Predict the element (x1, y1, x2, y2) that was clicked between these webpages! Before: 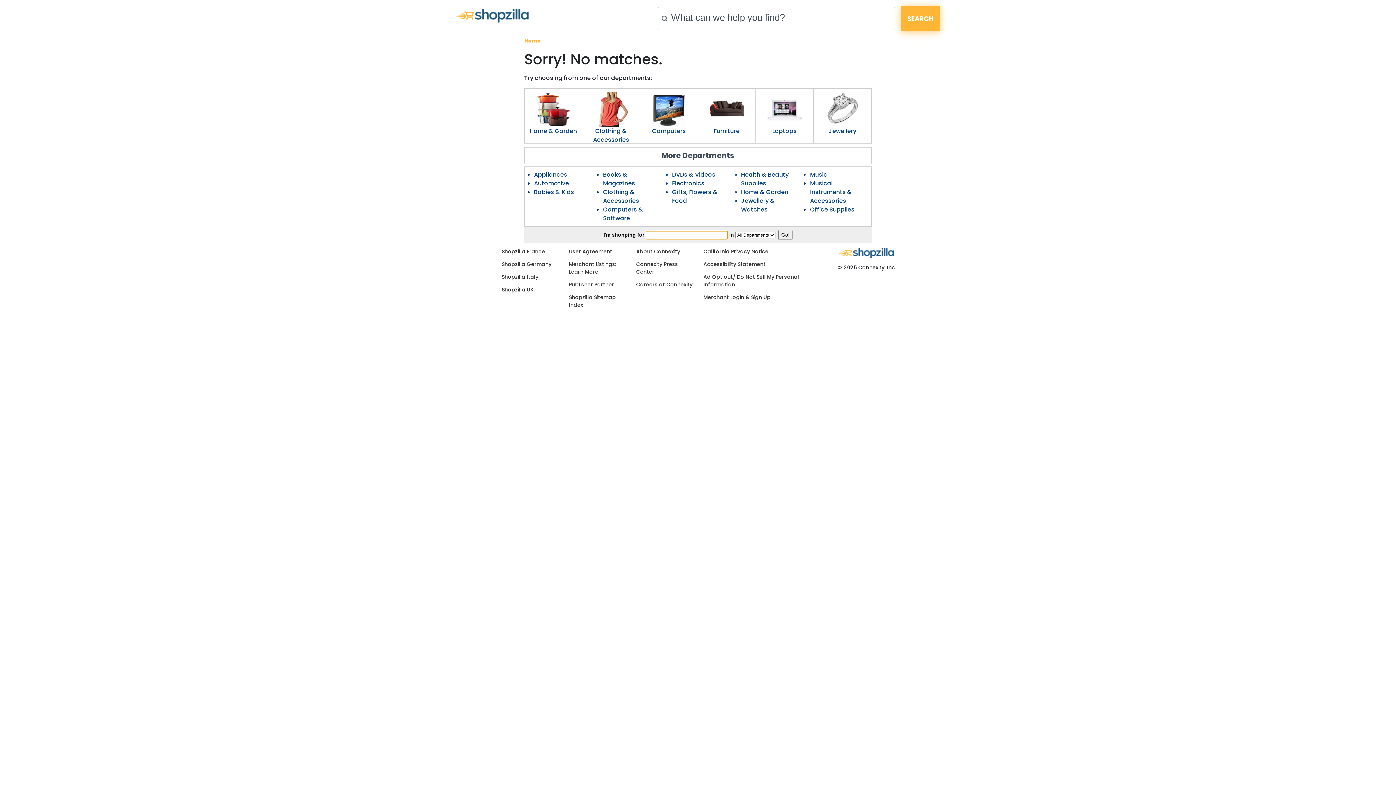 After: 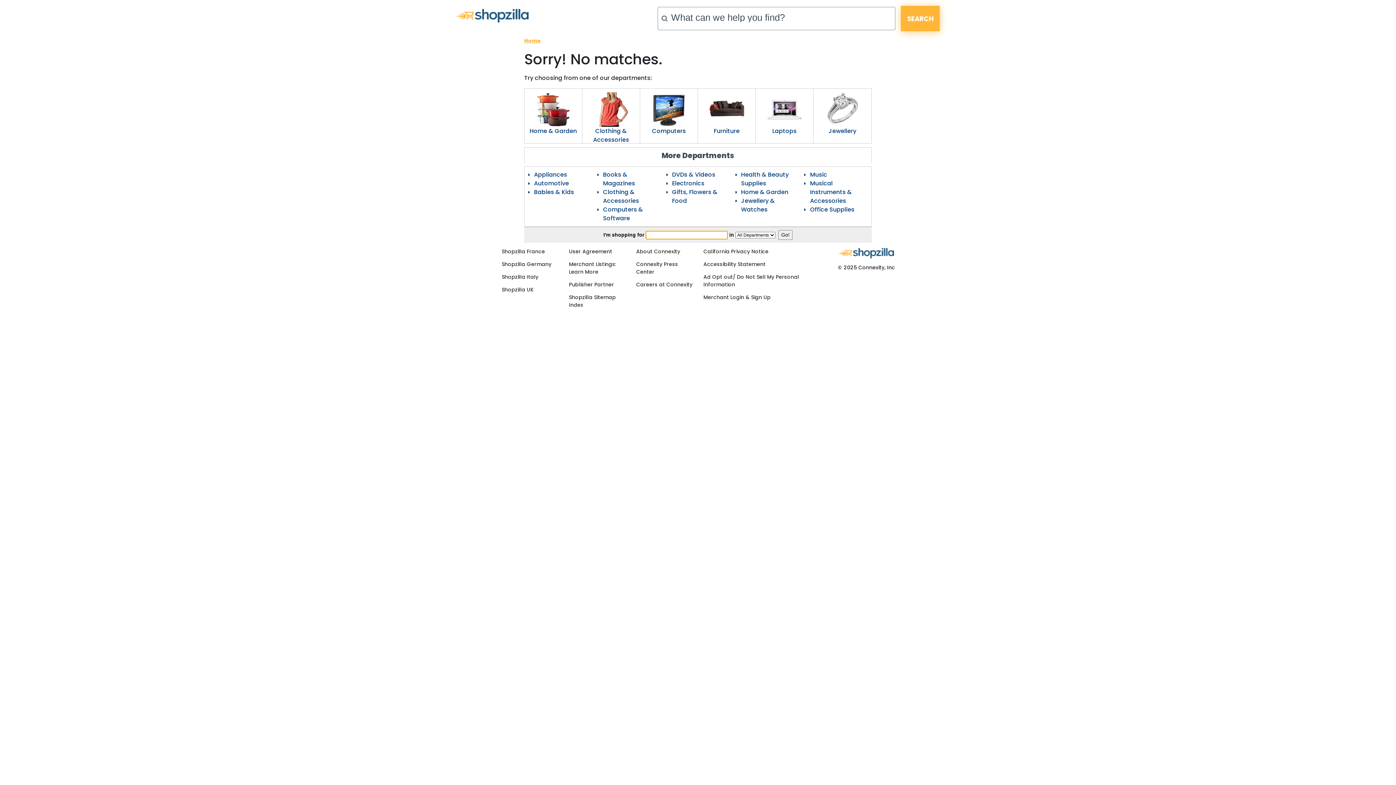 Action: bbox: (813, 126, 871, 135) label: Jewellery